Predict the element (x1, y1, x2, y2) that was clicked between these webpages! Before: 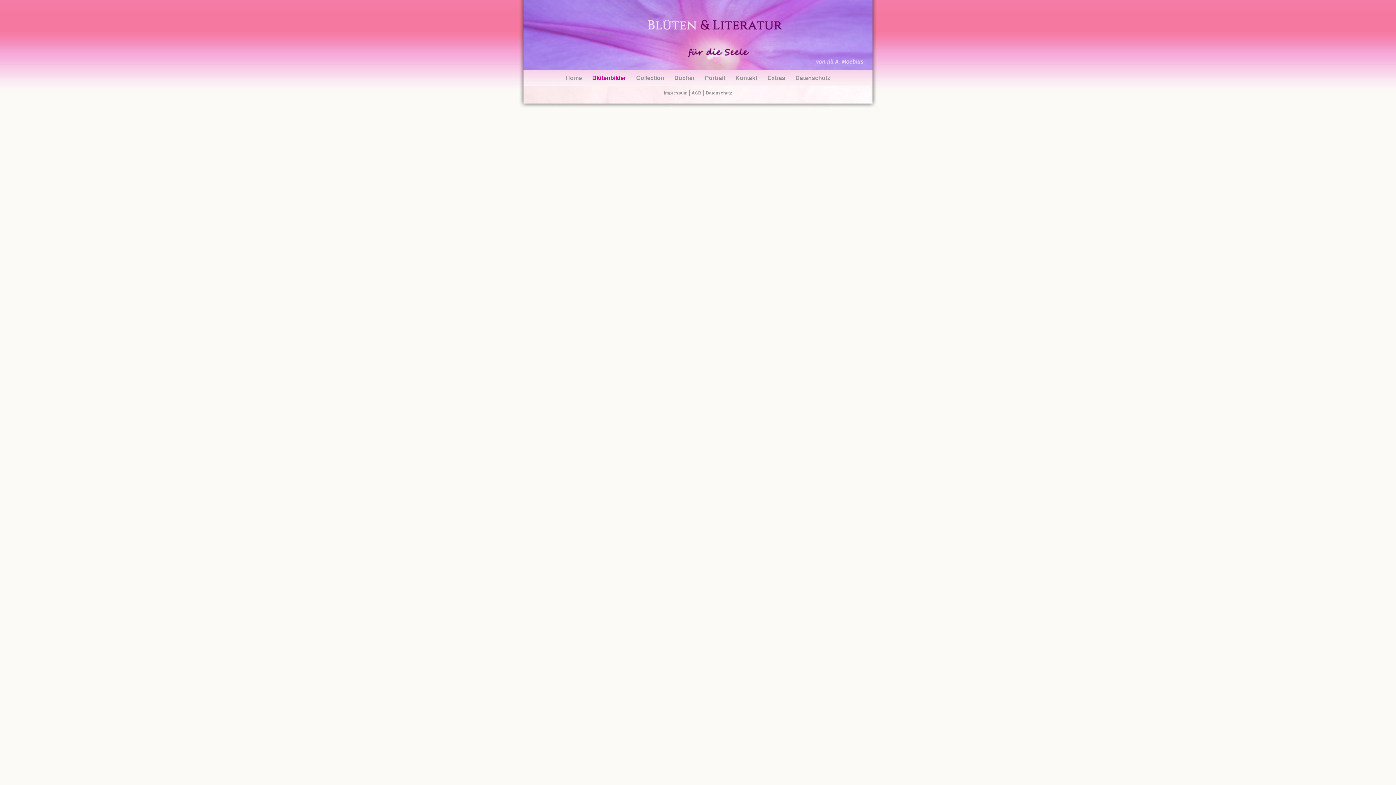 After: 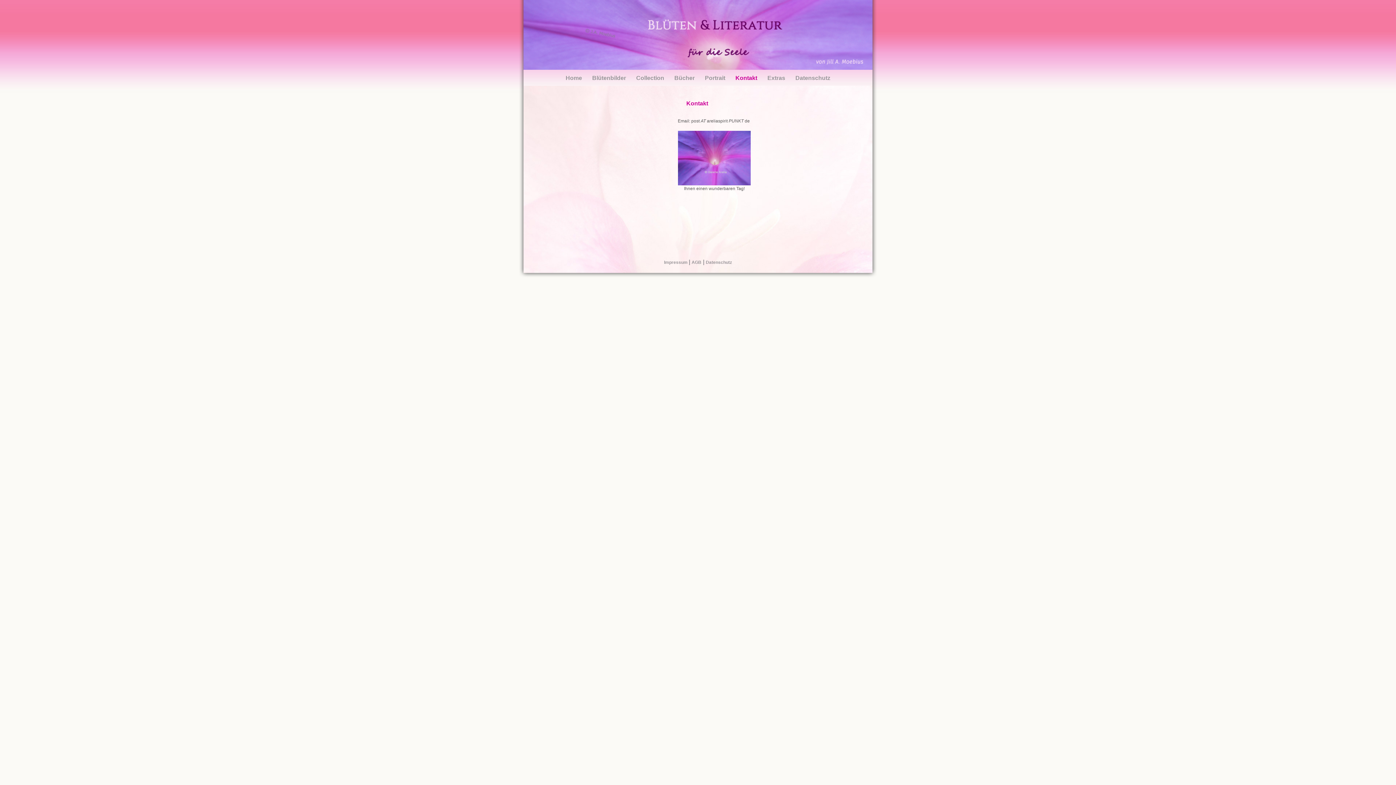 Action: bbox: (730, 69, 762, 83) label: Kontakt